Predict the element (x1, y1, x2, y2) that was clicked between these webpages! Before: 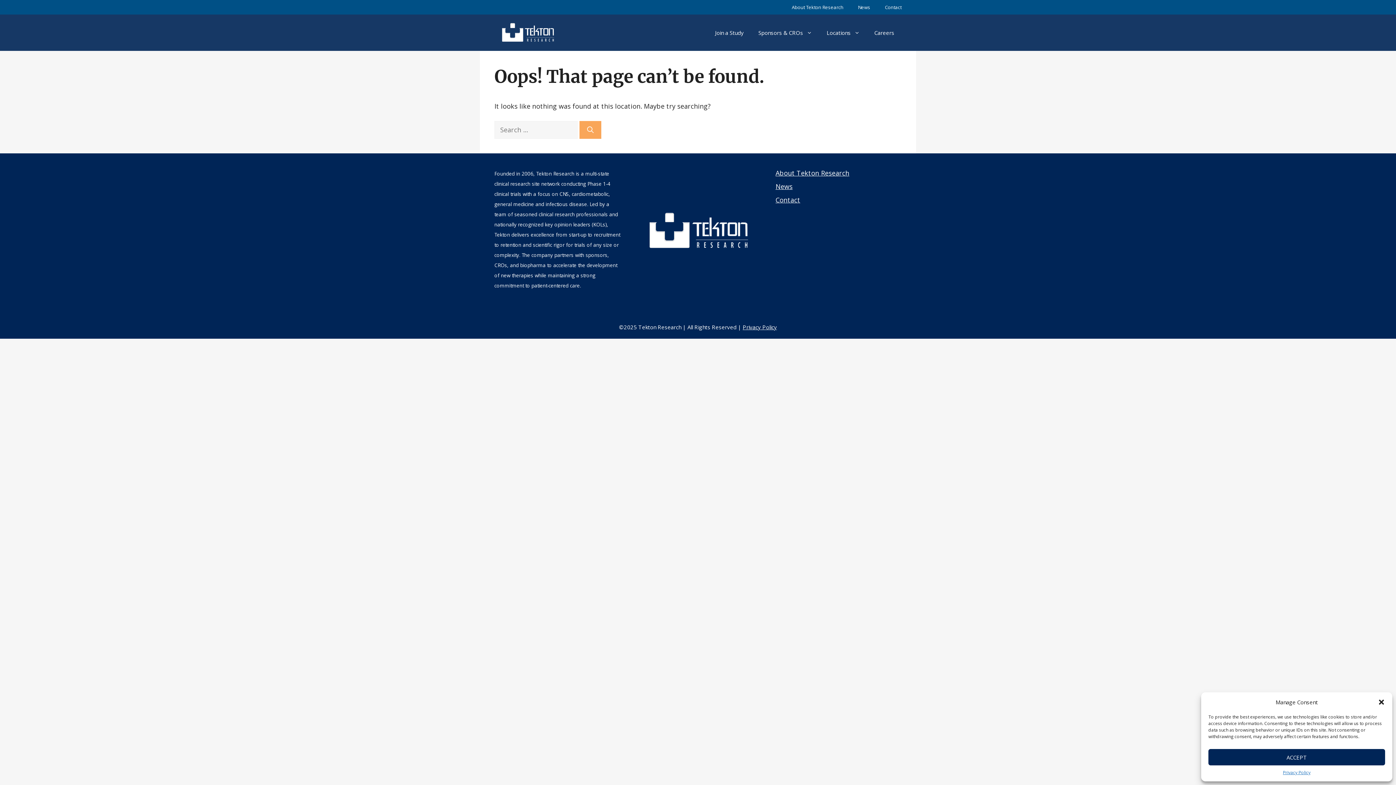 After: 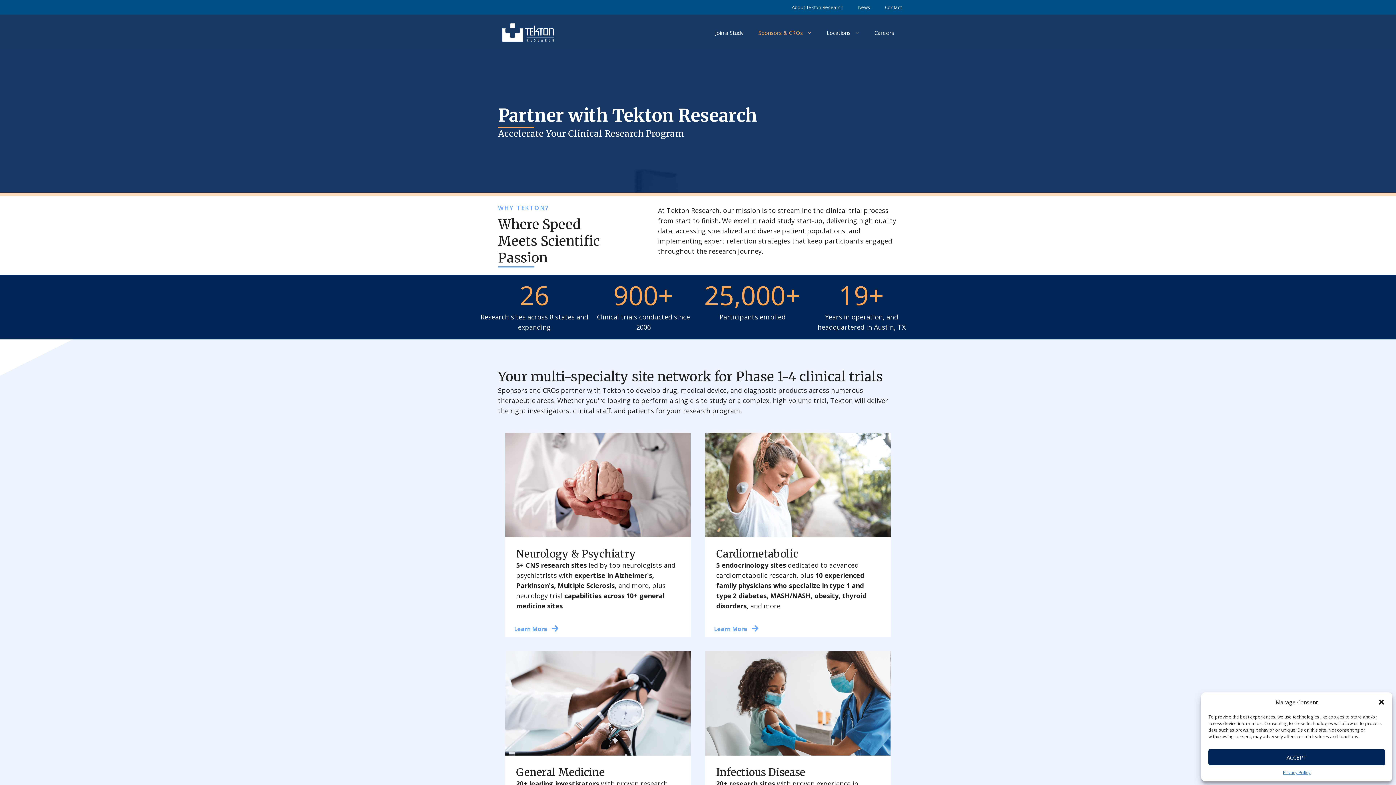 Action: label: Sponsors & CROs bbox: (751, 14, 819, 50)